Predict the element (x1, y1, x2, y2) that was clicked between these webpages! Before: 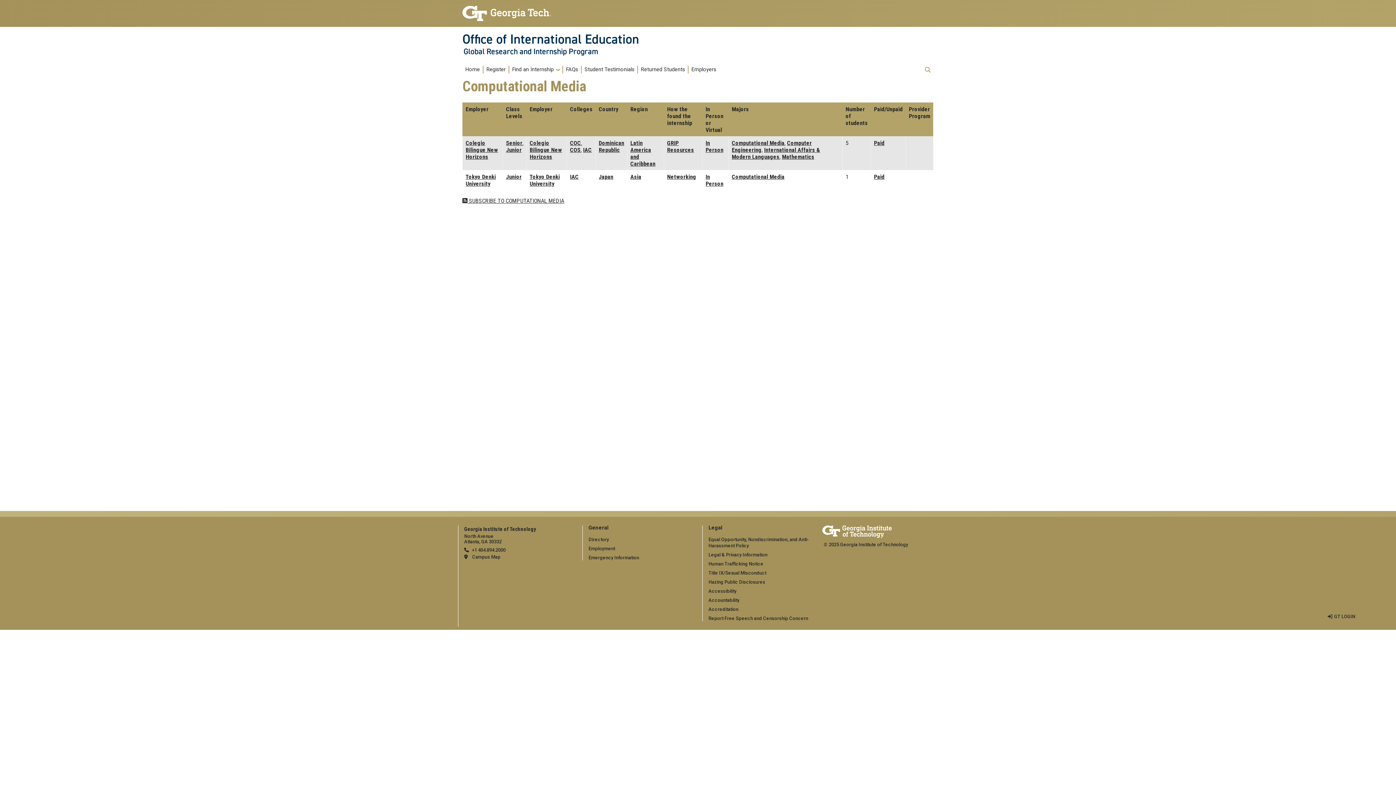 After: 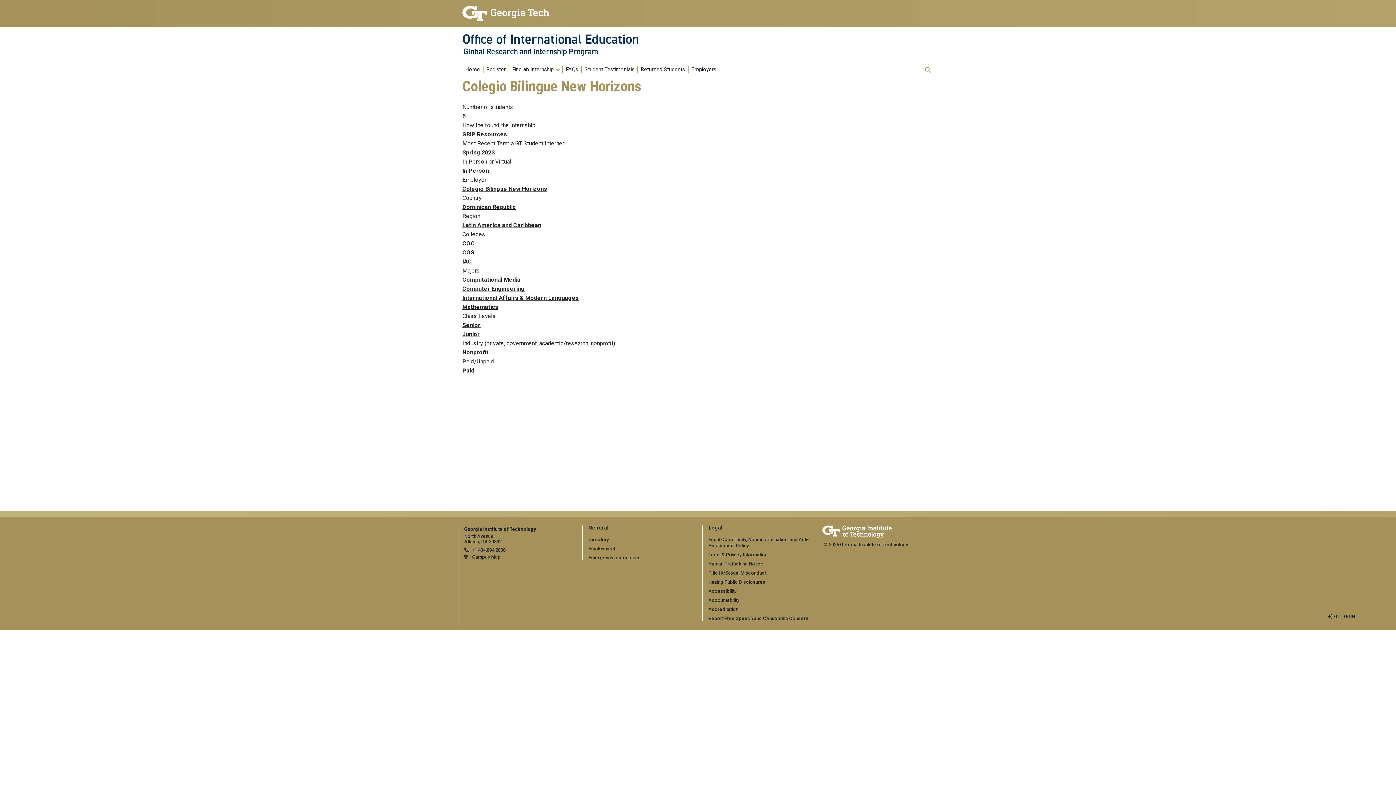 Action: label: Colegio Bilingue New Horizons bbox: (465, 139, 498, 160)